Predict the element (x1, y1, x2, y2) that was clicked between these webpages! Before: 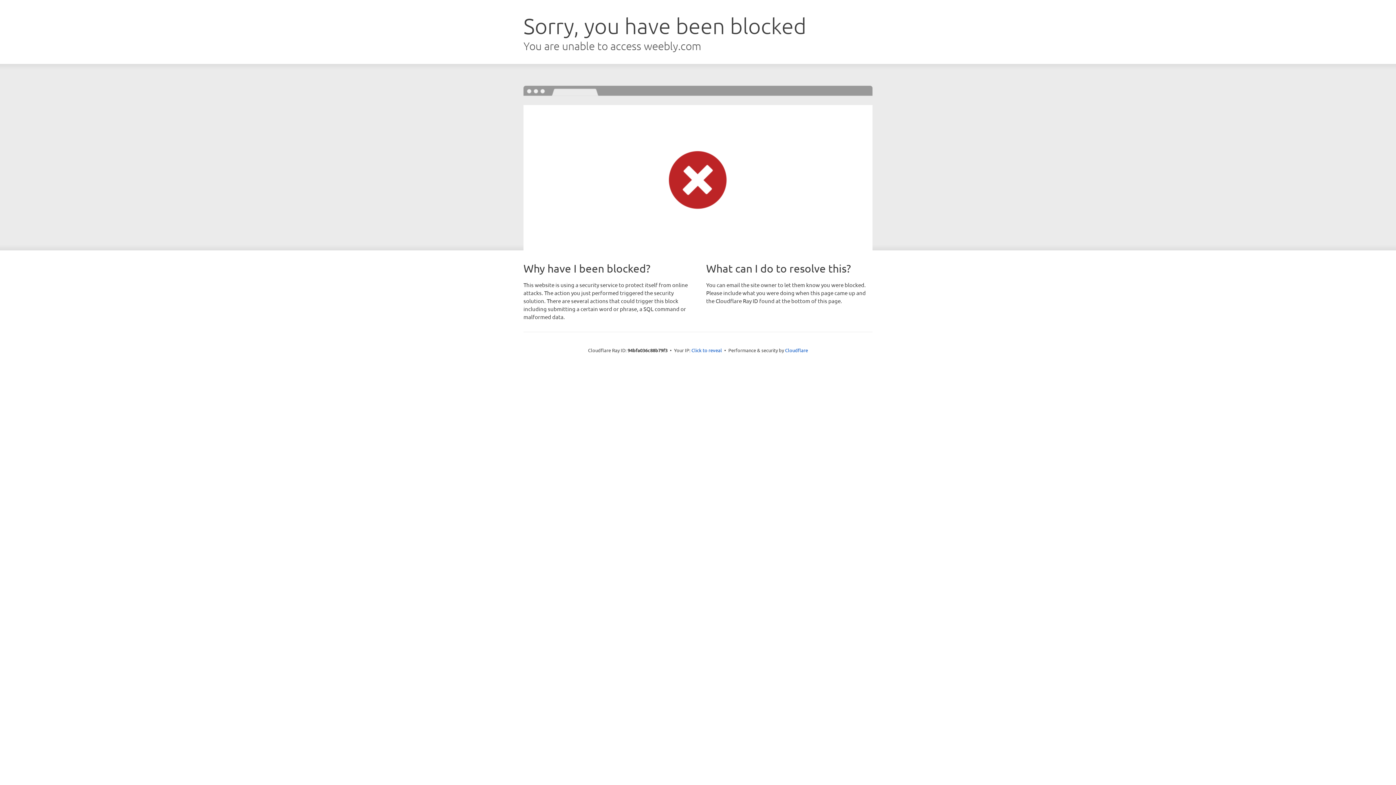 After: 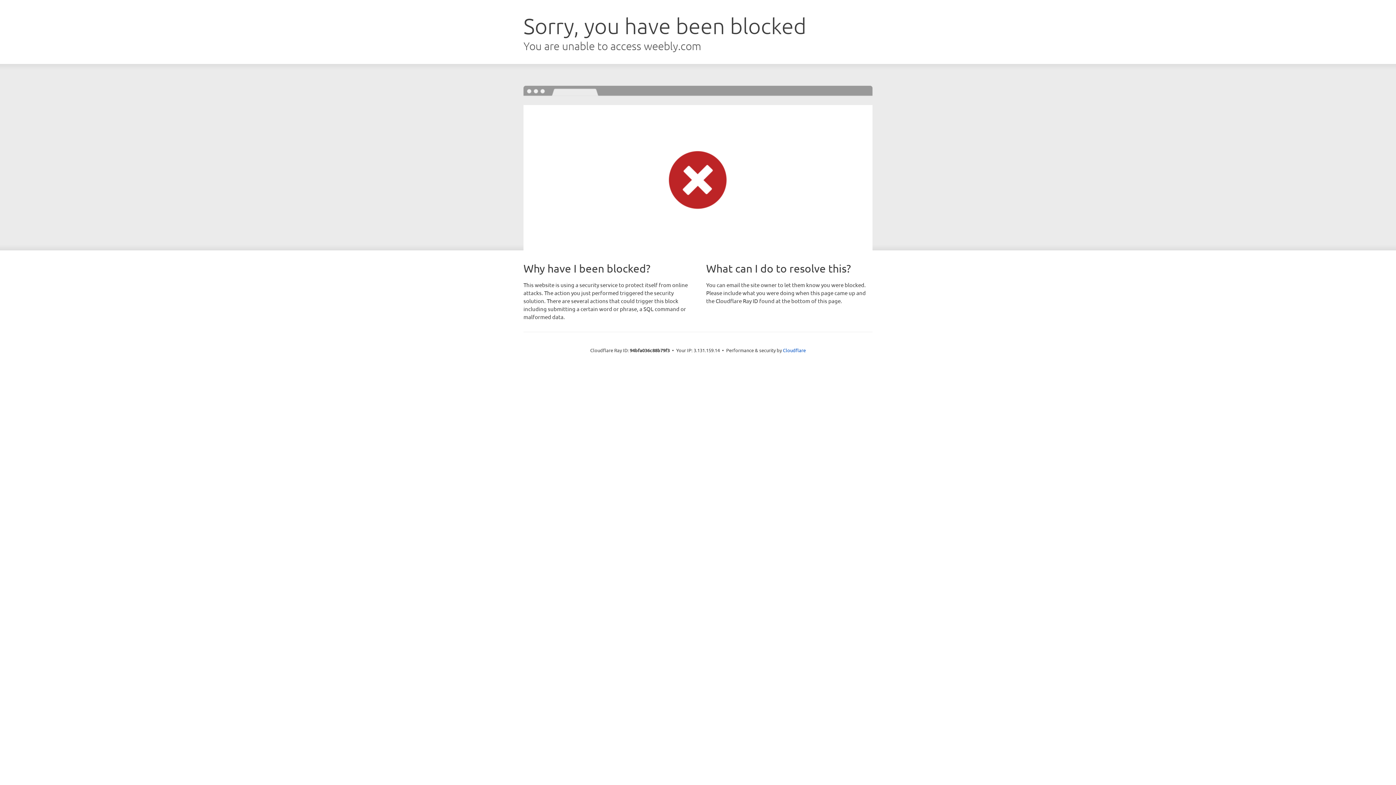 Action: bbox: (691, 346, 722, 353) label: Click to reveal